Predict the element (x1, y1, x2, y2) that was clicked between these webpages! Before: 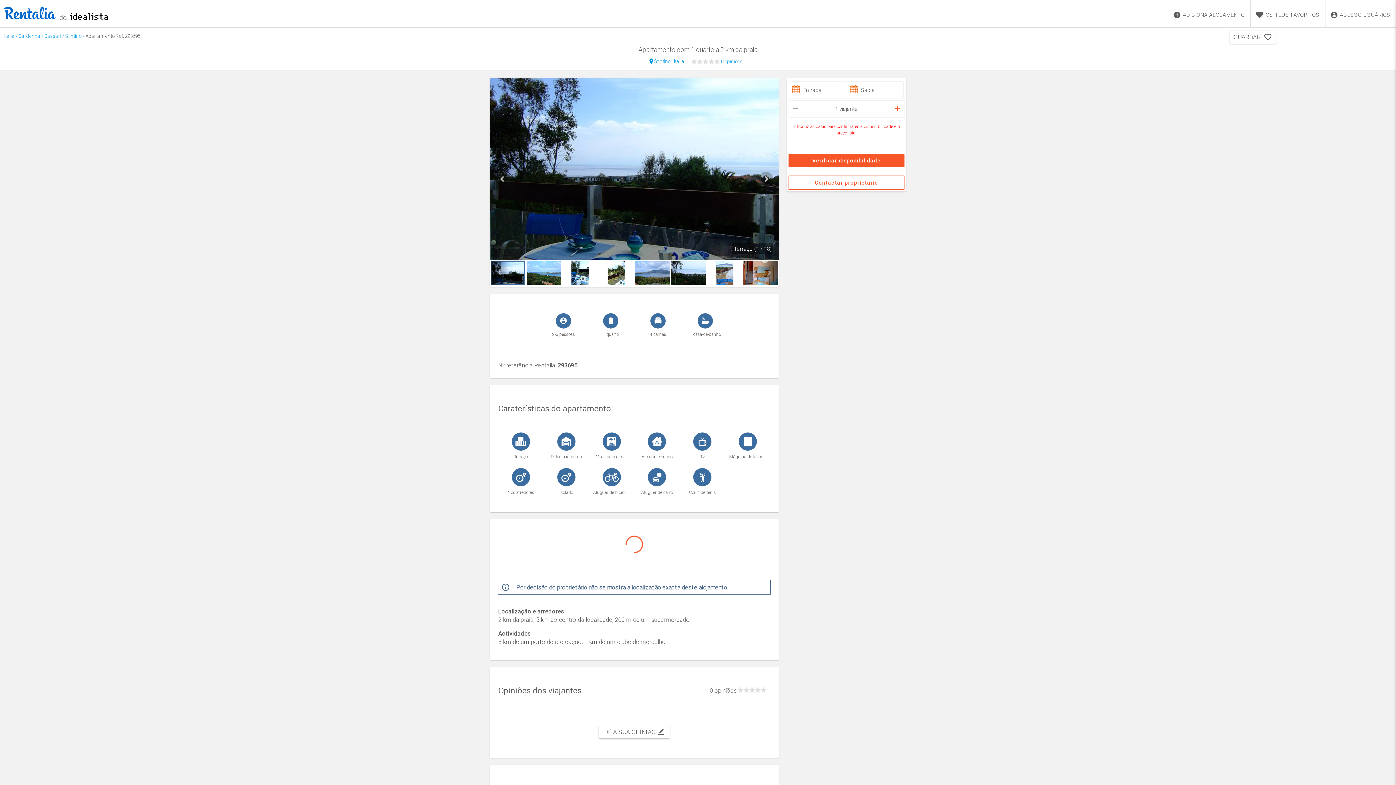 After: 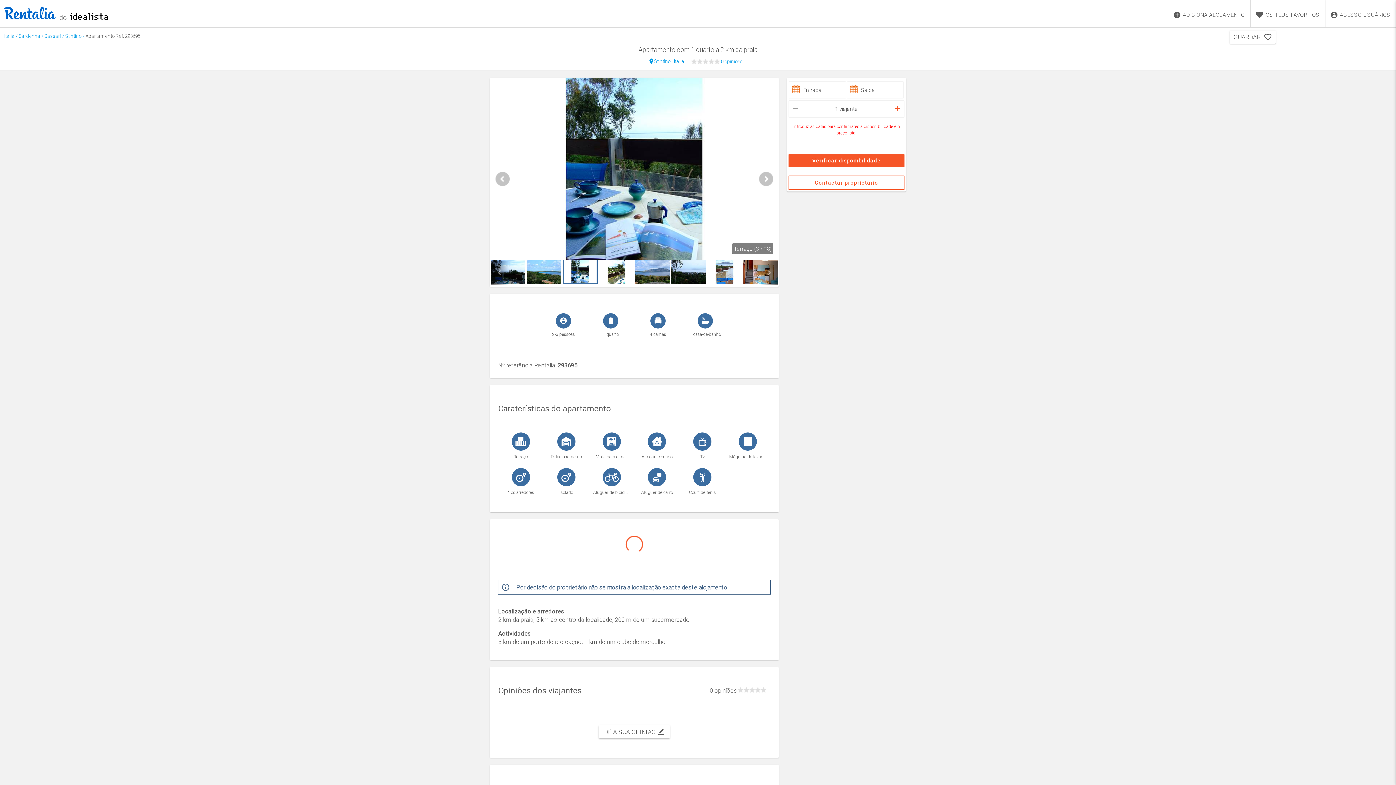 Action: bbox: (563, 279, 597, 286)